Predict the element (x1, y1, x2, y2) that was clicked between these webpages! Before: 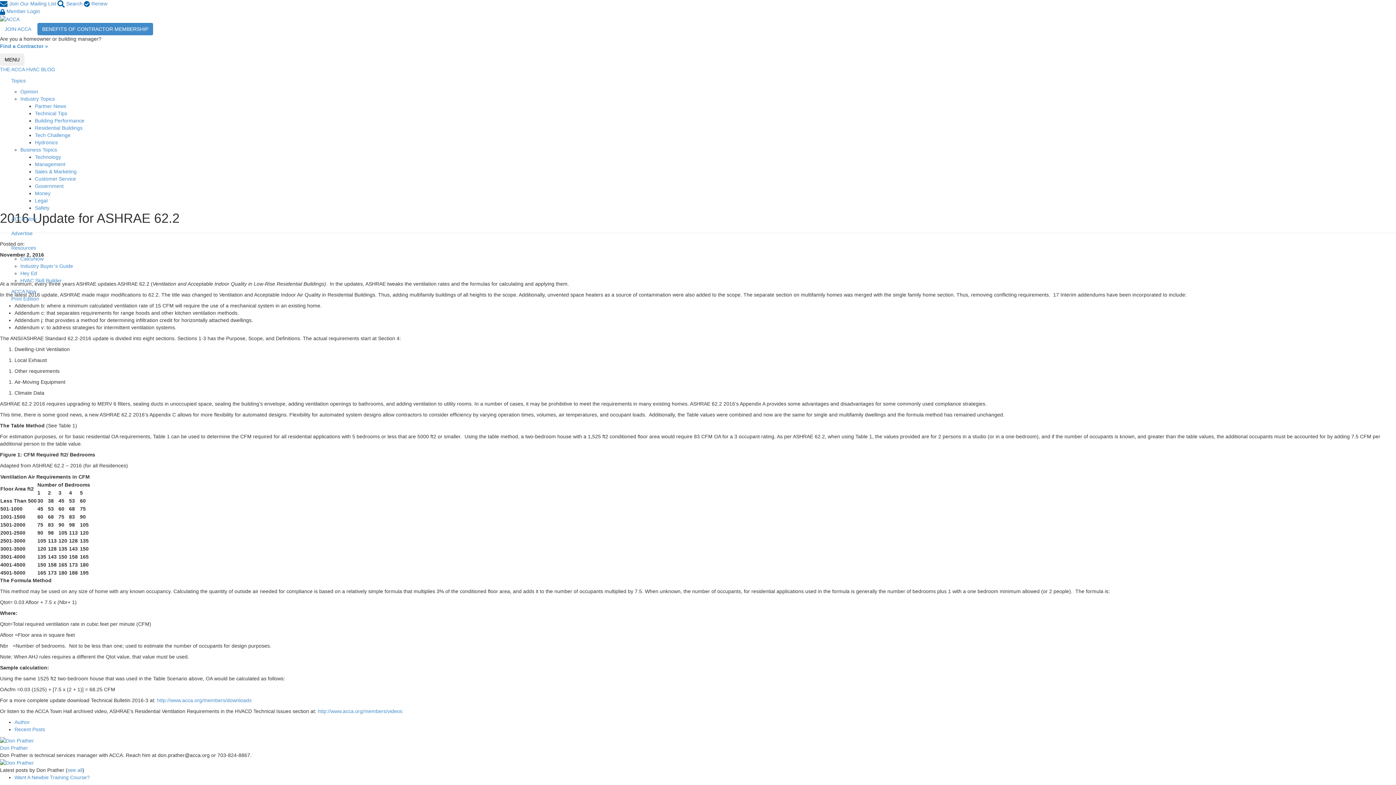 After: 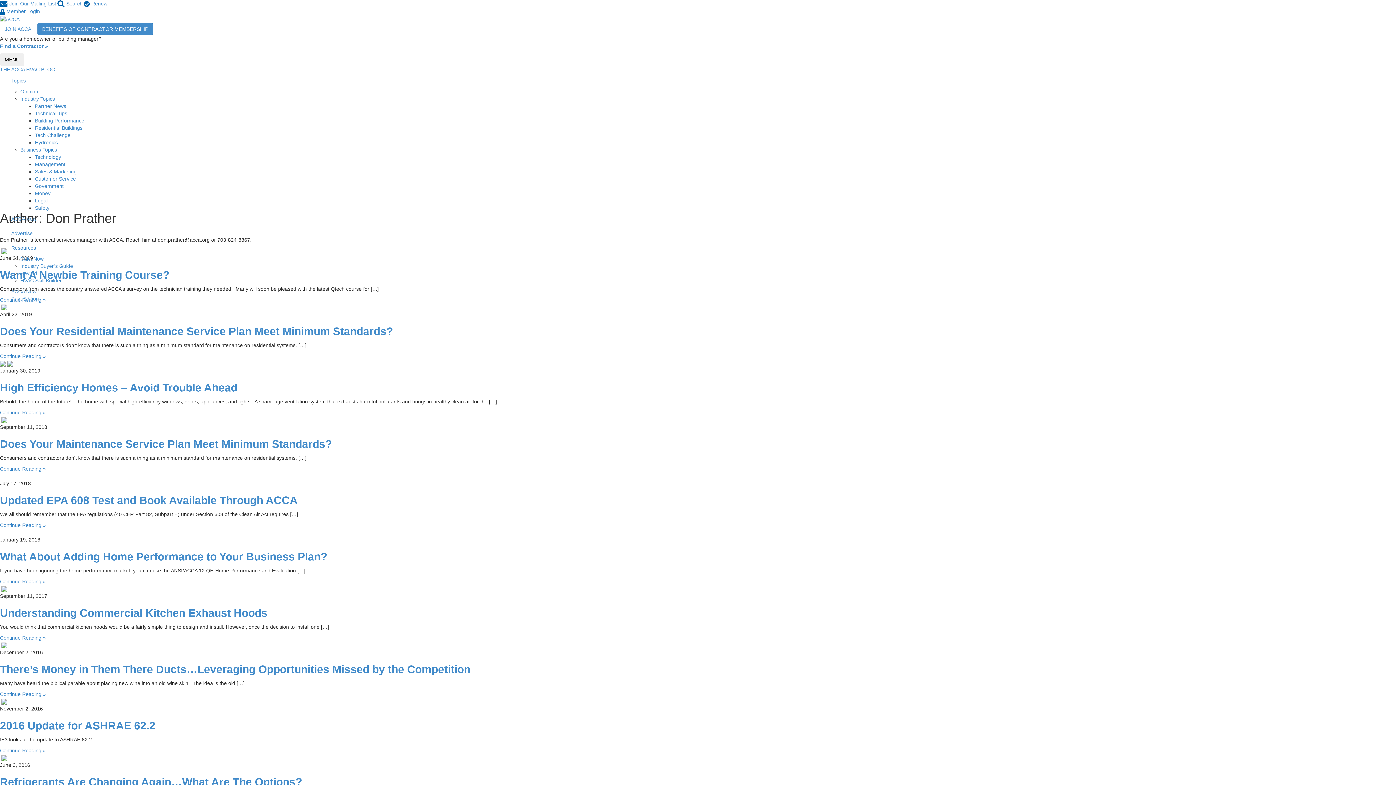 Action: label: see all bbox: (67, 767, 82, 773)